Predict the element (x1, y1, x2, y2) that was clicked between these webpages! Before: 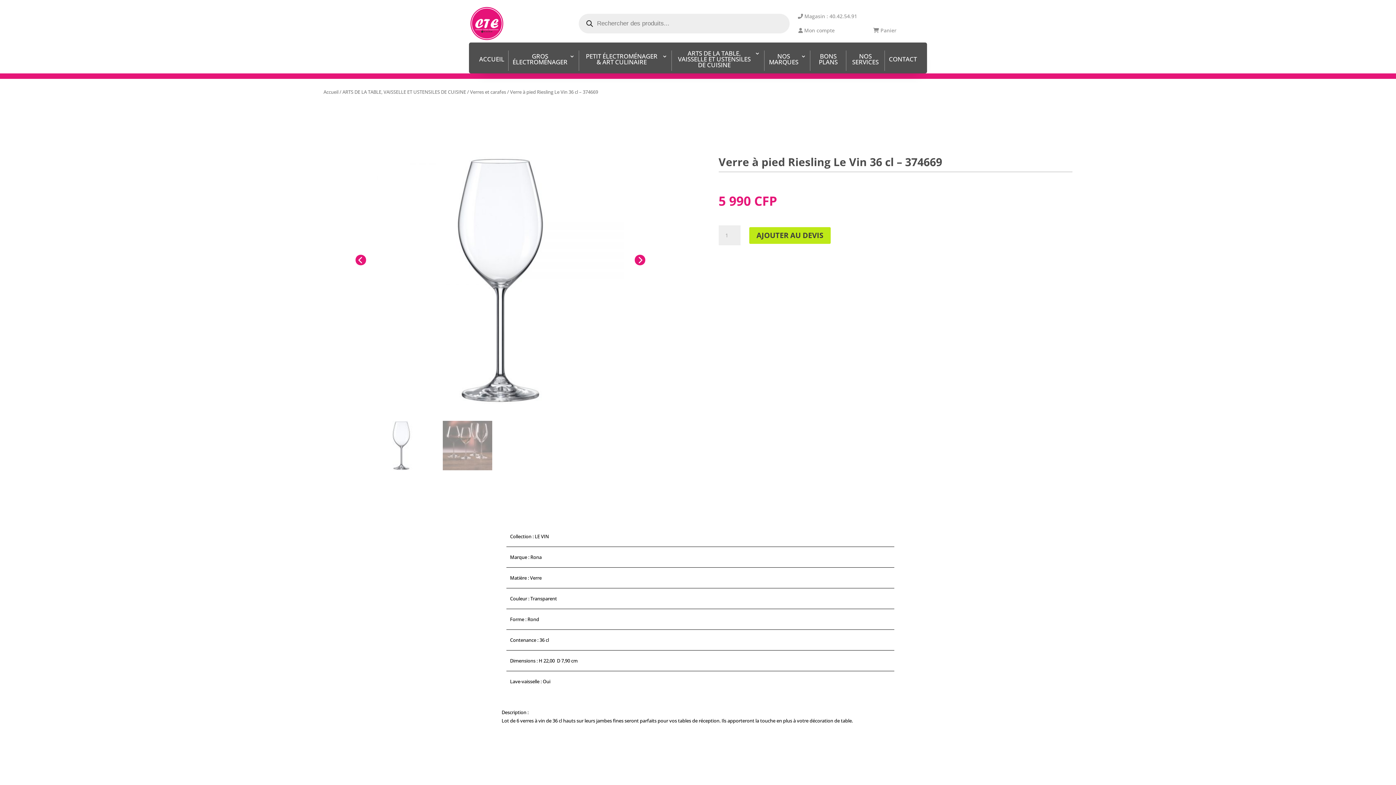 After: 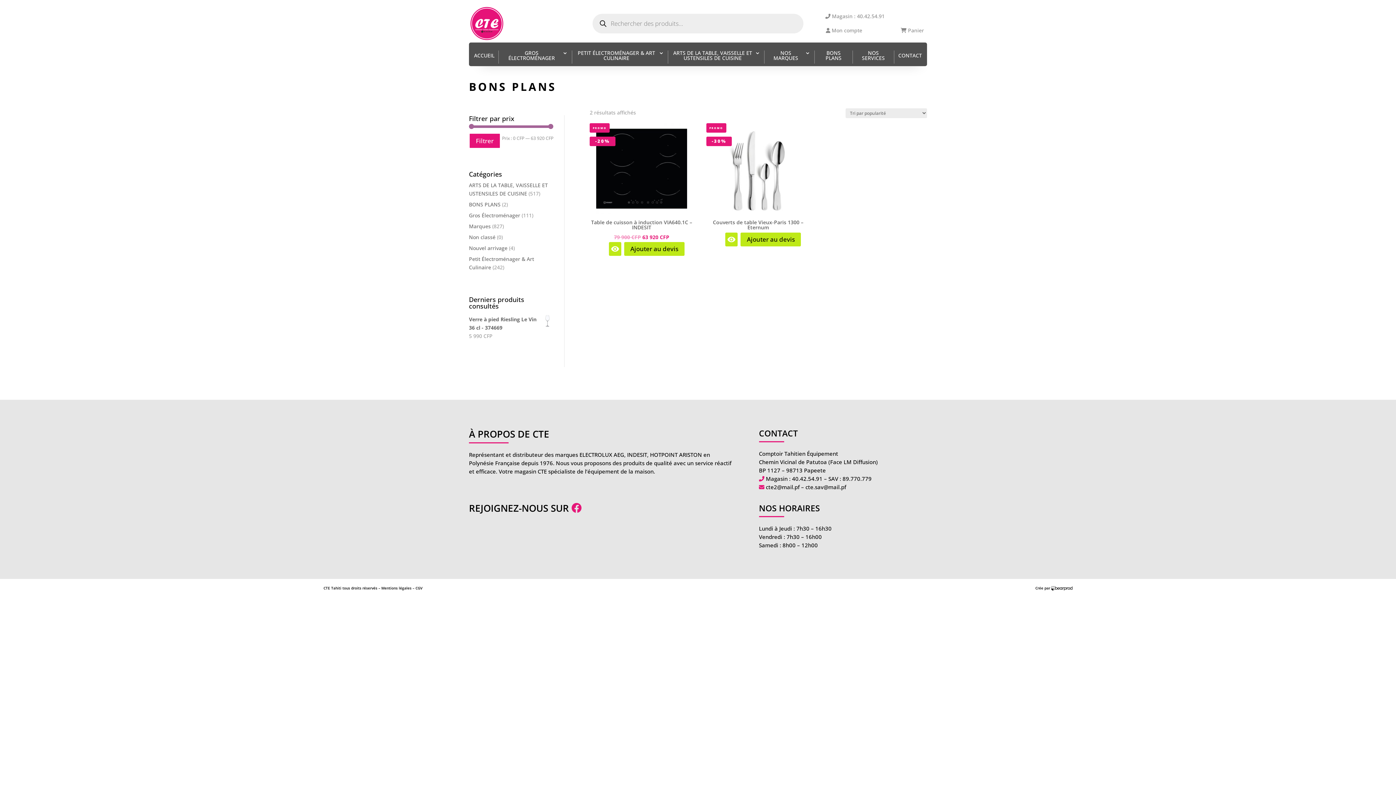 Action: label: BONS PLANS bbox: (814, 53, 842, 67)